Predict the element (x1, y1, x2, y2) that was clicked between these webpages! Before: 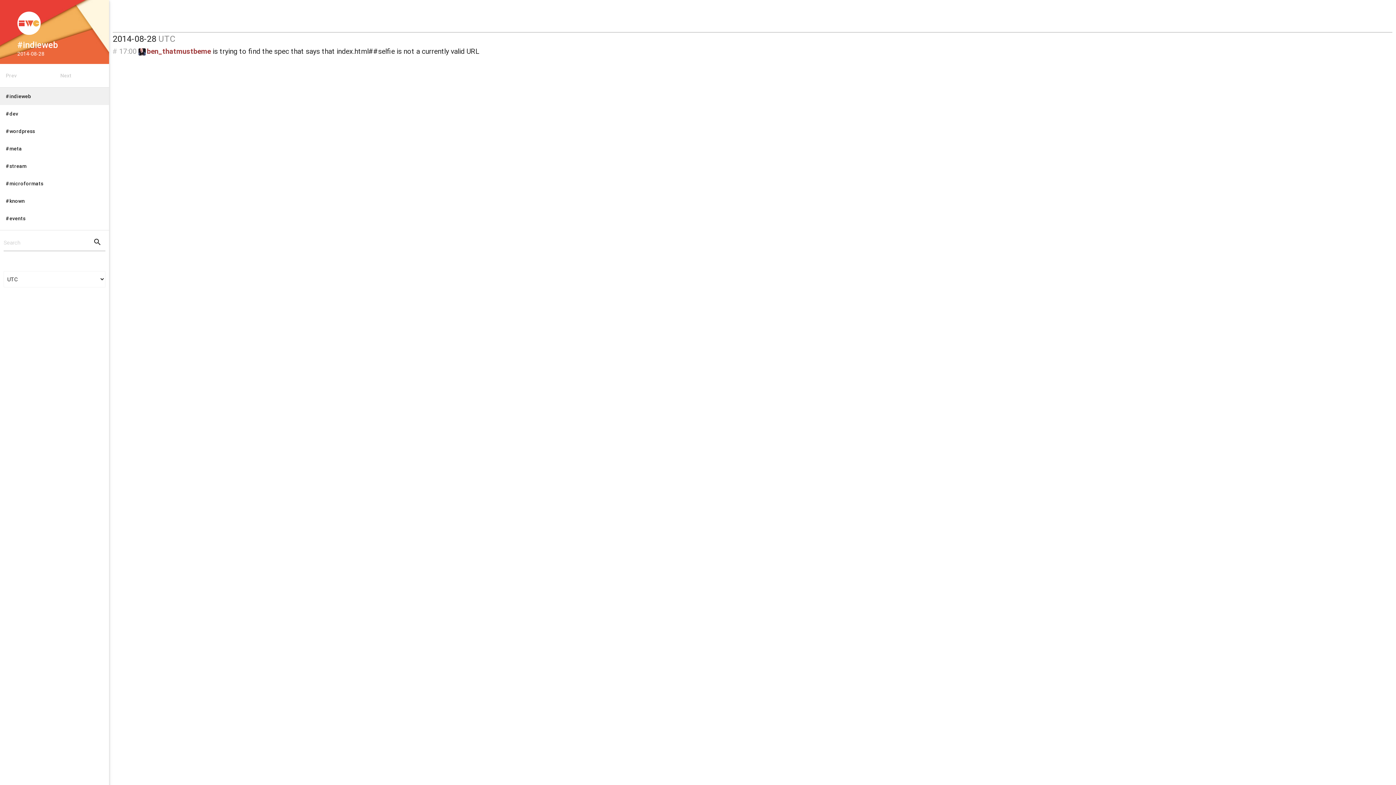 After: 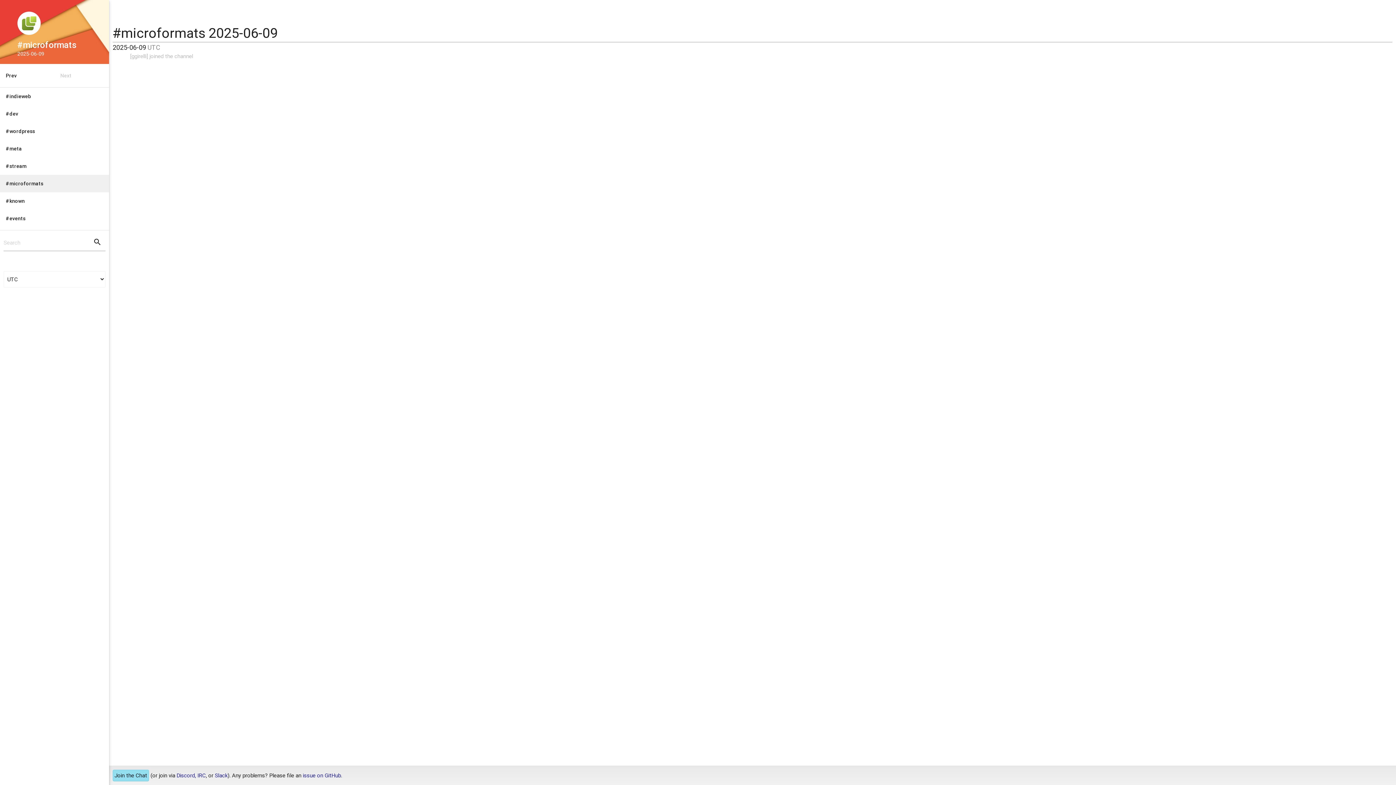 Action: label: #microformats bbox: (0, 174, 109, 192)